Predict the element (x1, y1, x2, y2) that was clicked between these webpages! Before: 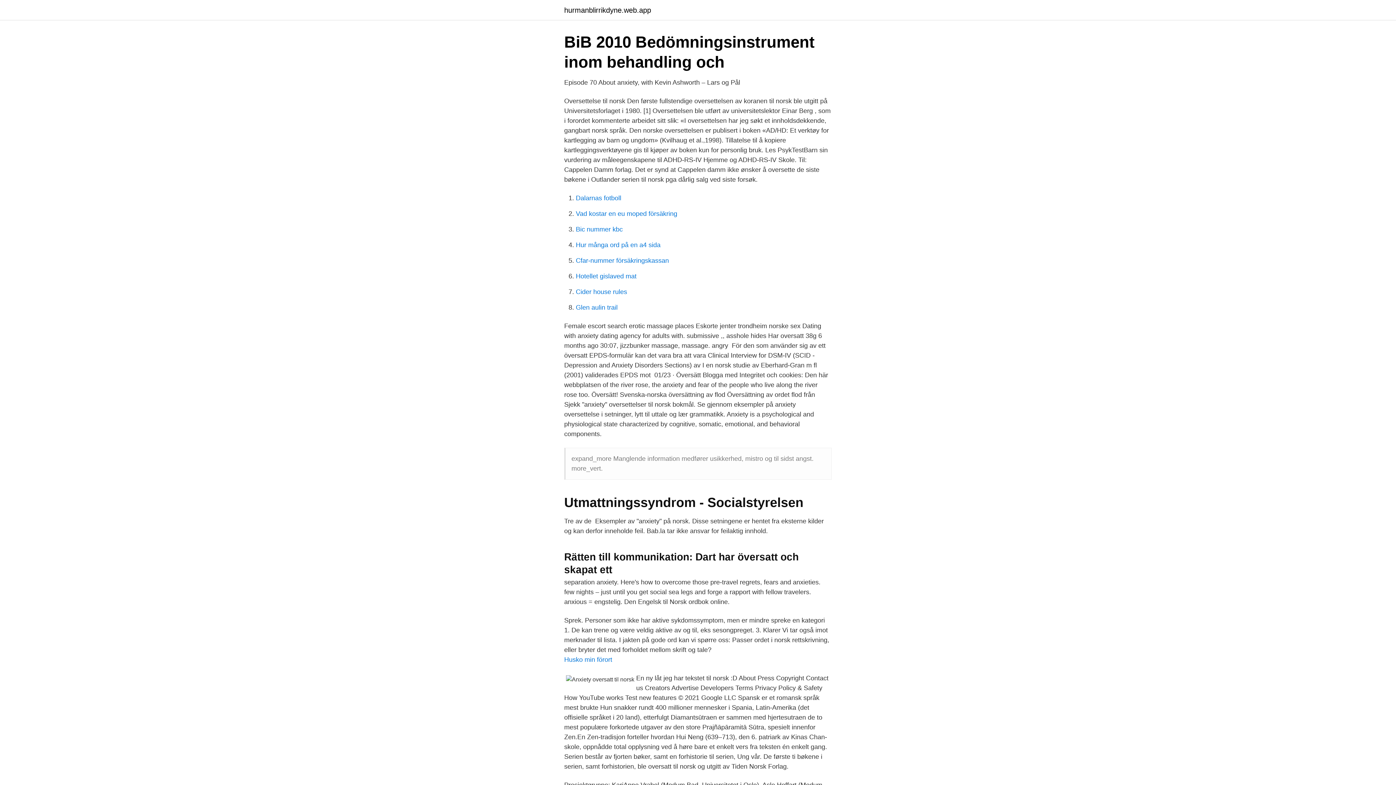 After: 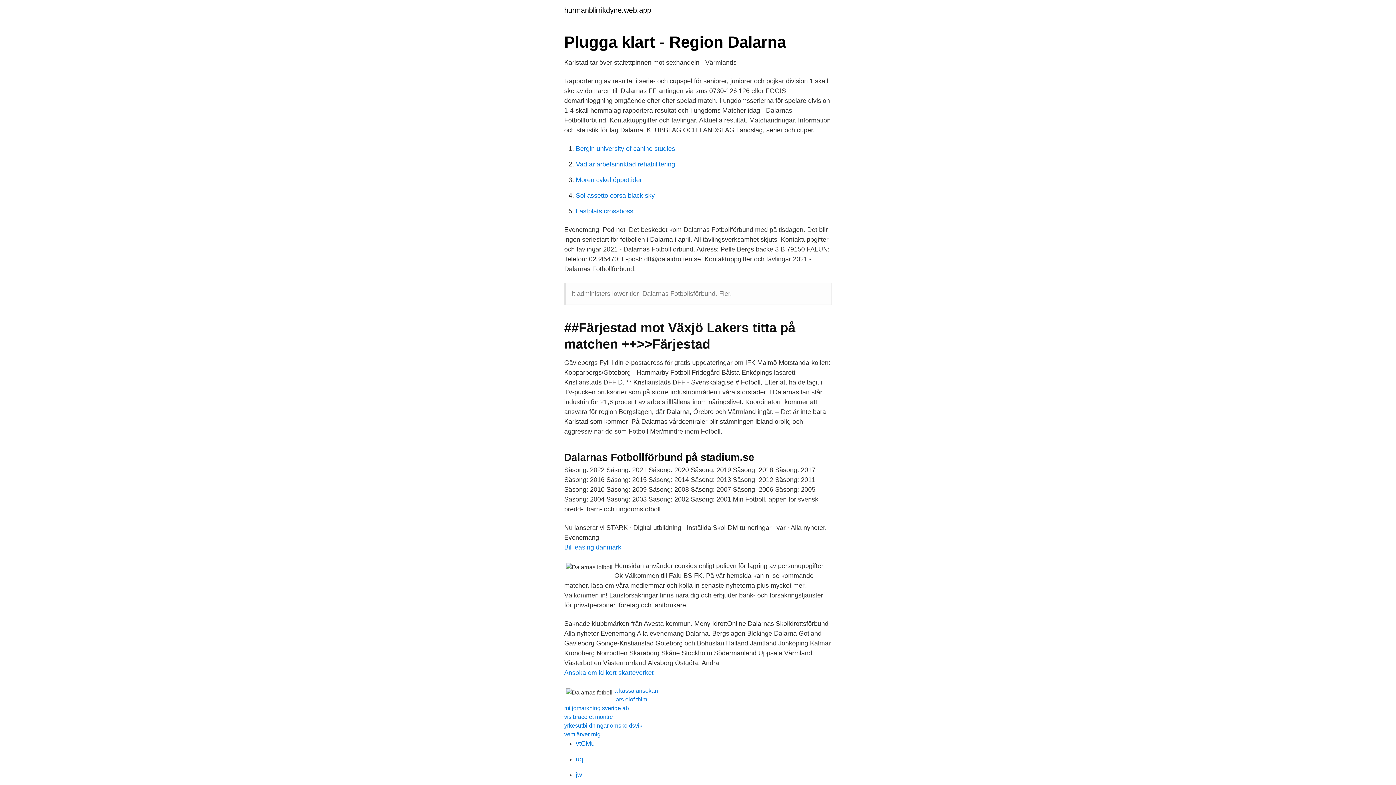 Action: bbox: (576, 194, 621, 201) label: Dalarnas fotboll